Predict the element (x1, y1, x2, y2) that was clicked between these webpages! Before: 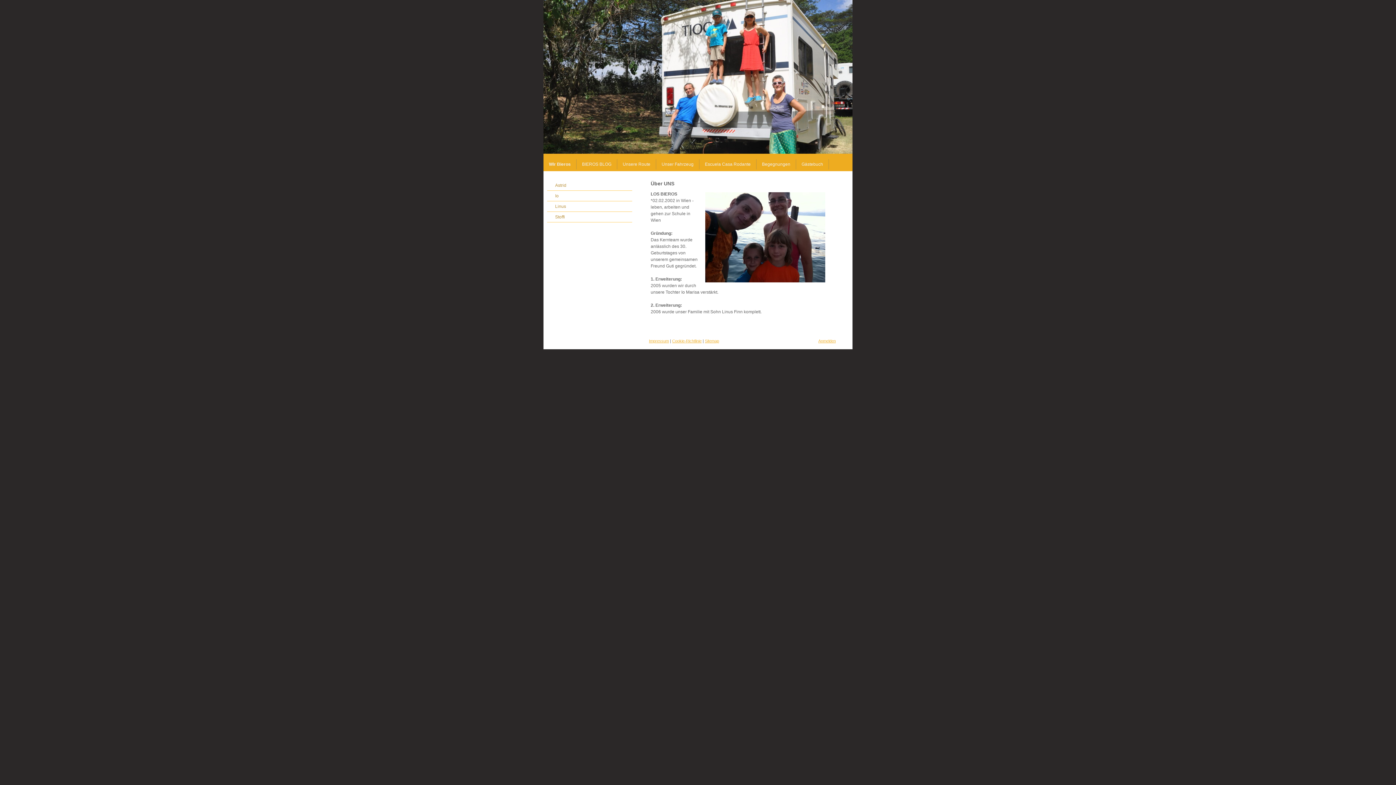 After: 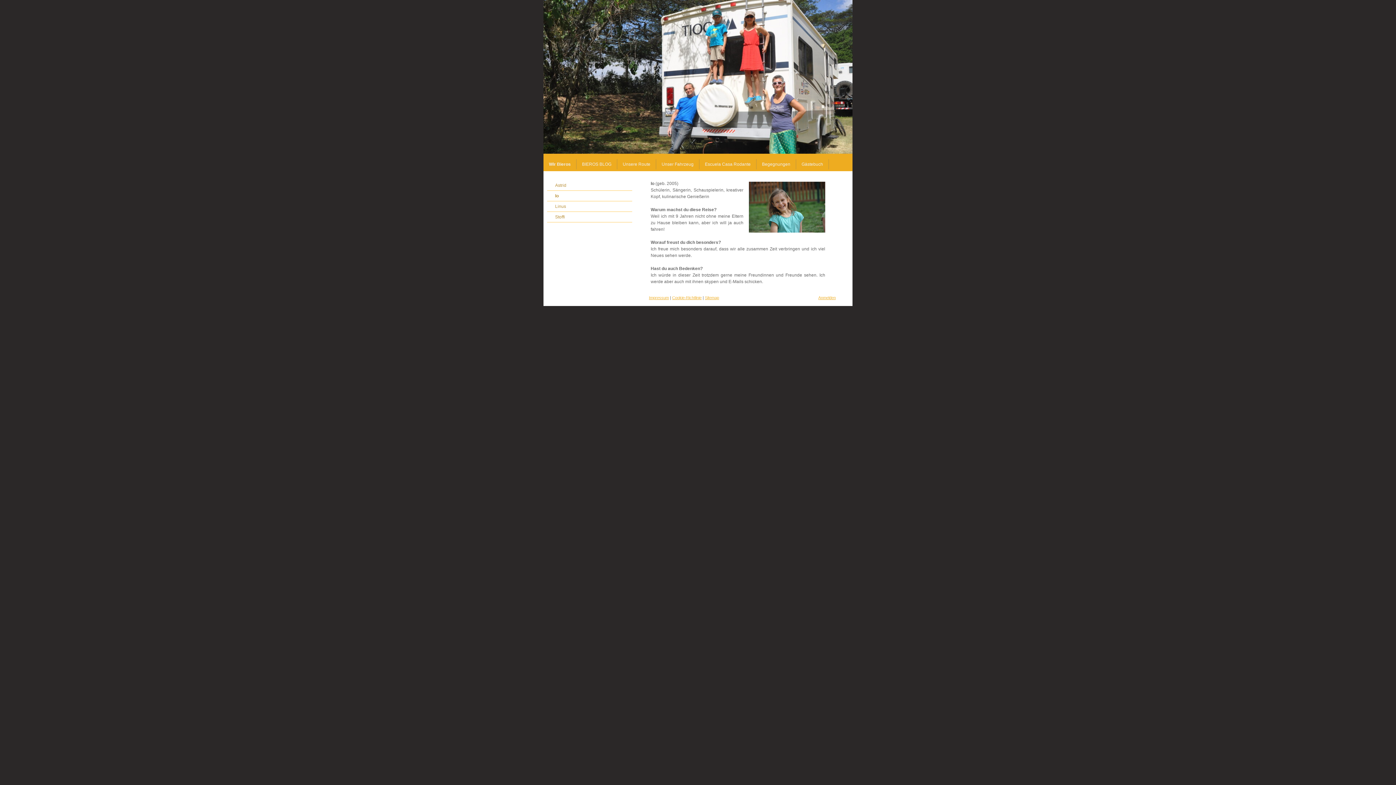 Action: bbox: (547, 190, 632, 201) label: Io